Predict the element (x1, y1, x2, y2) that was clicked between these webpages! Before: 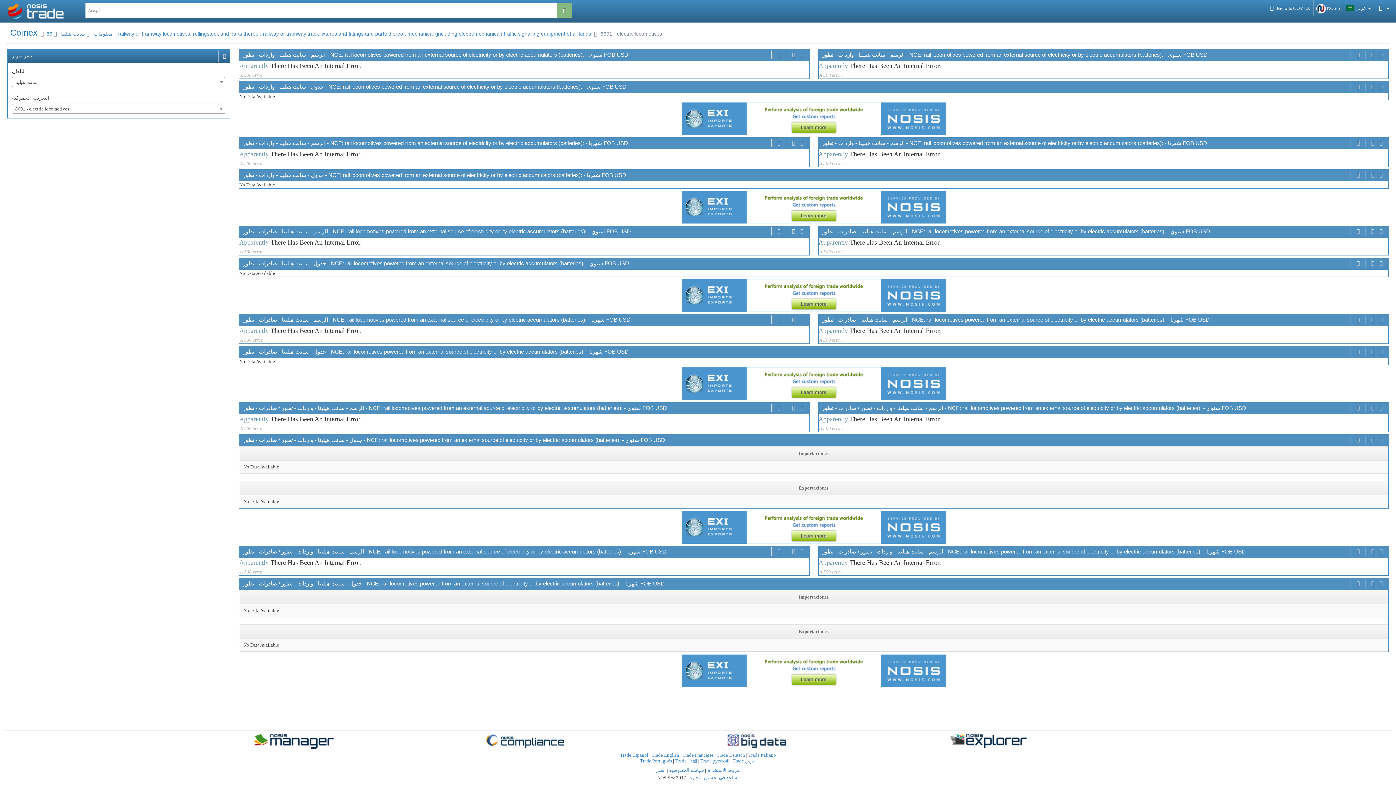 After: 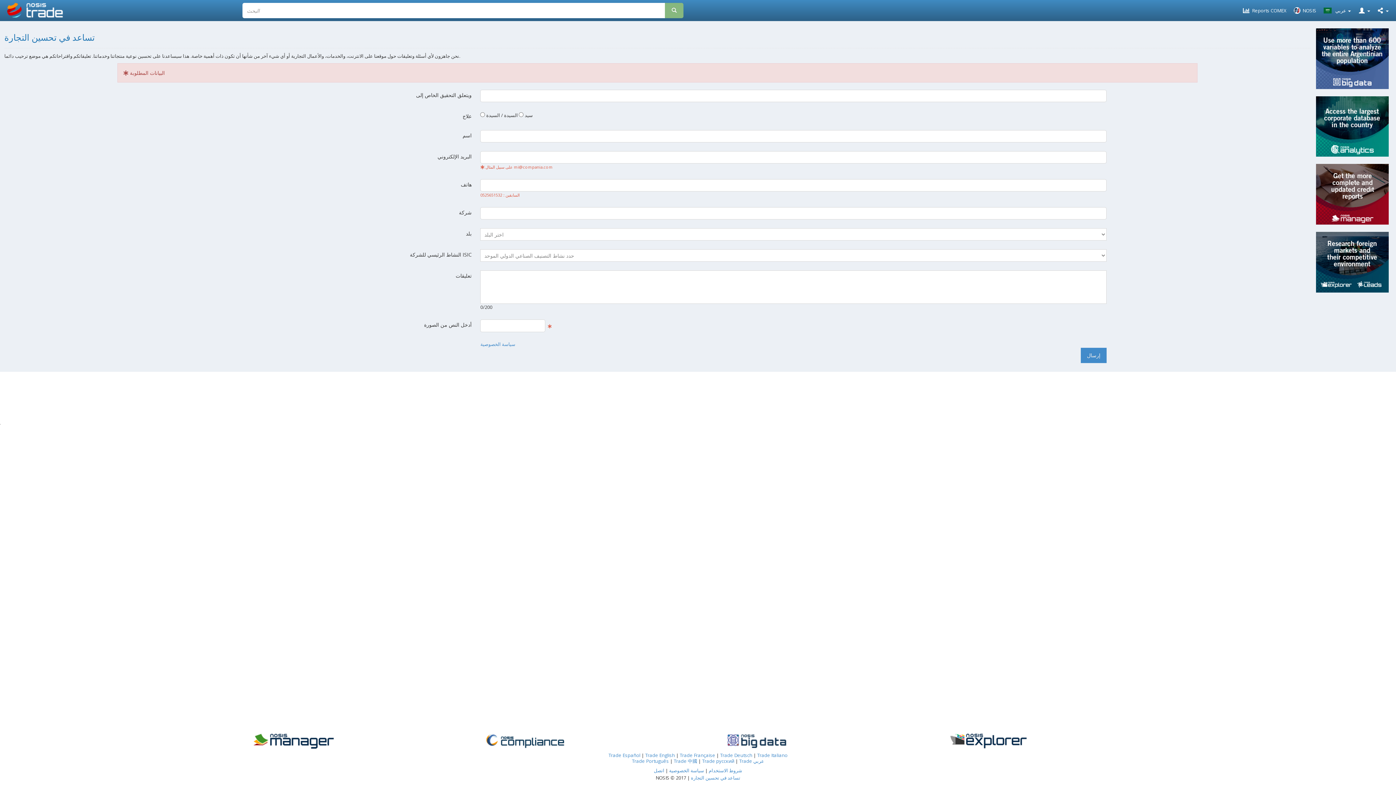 Action: label: تساعد في تحسين التجارة bbox: (689, 775, 739, 780)